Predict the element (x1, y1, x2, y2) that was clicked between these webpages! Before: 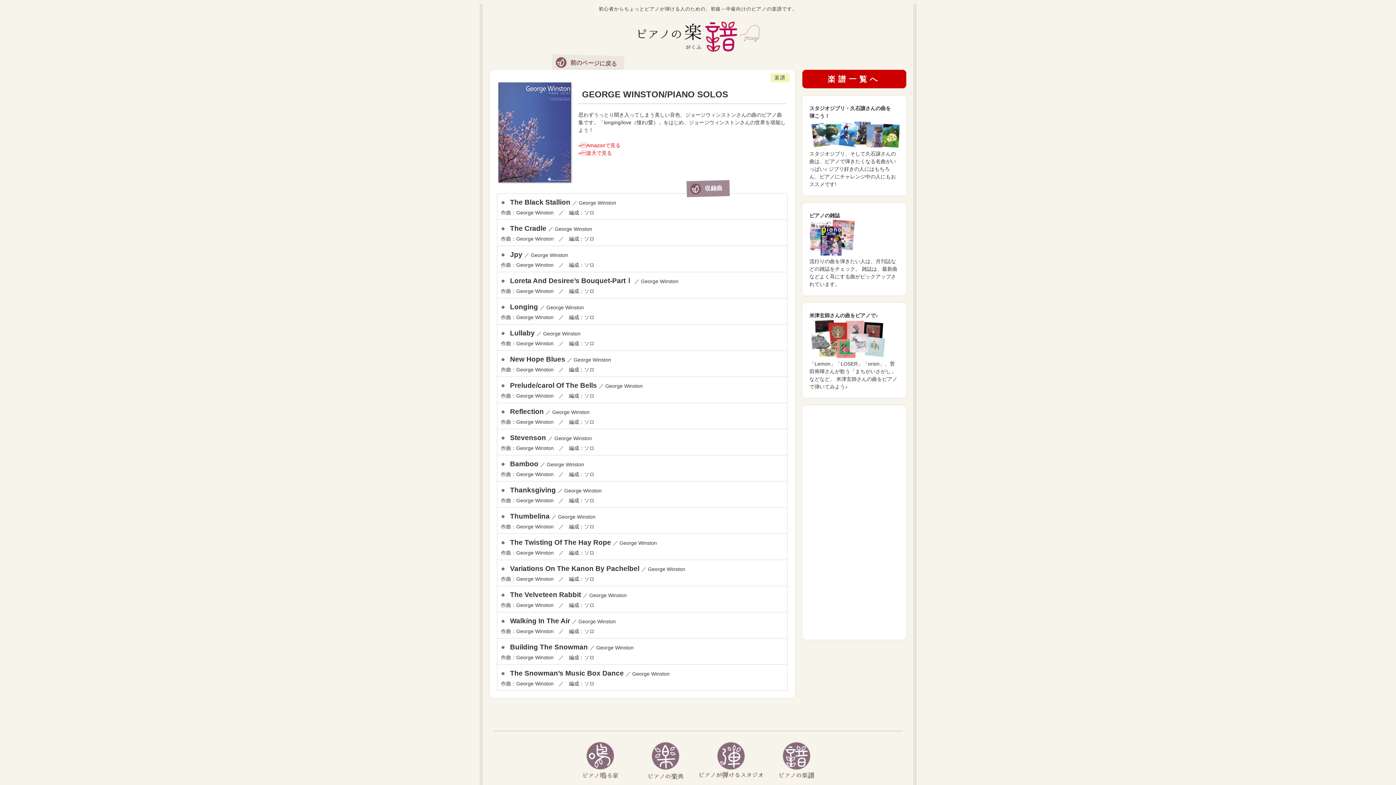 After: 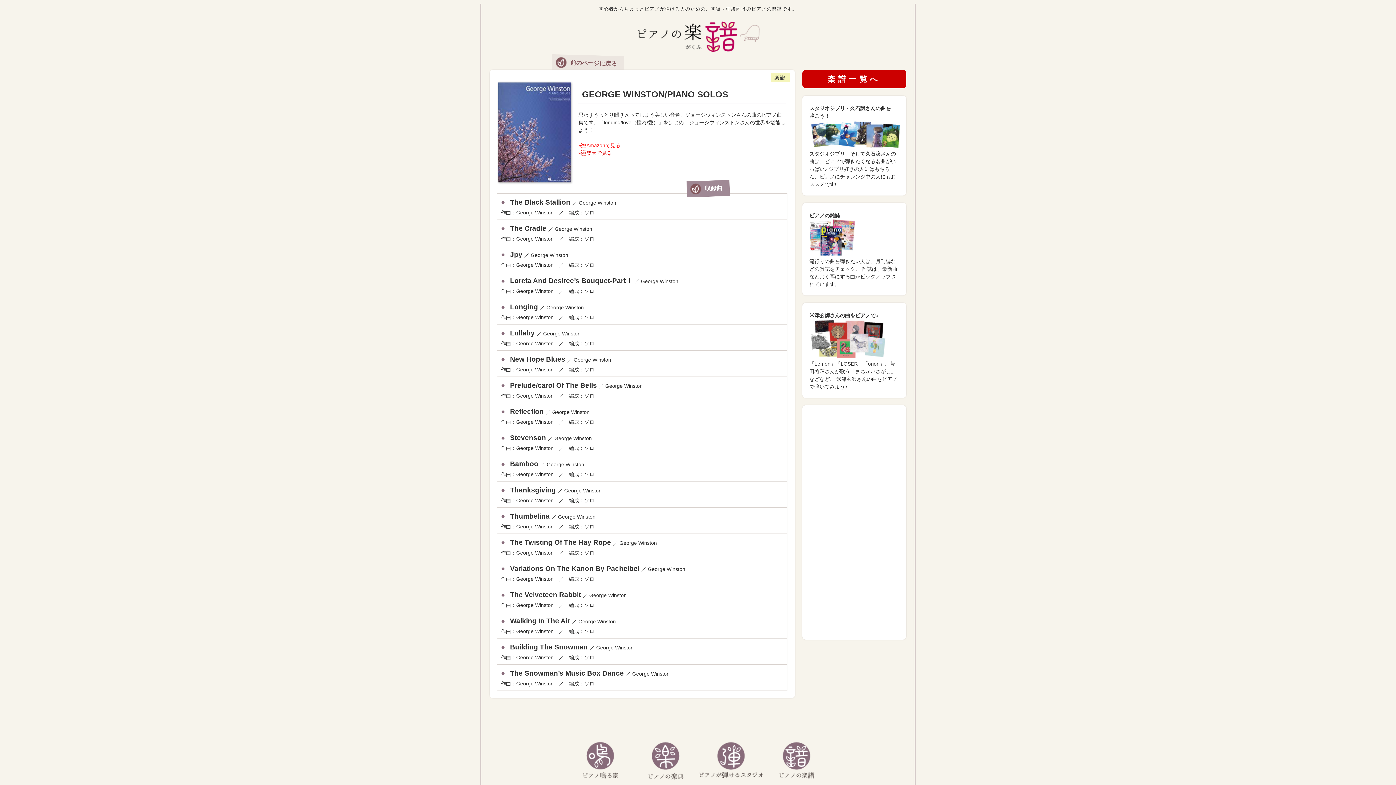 Action: bbox: (578, 142, 620, 148) label: Amazonで見る